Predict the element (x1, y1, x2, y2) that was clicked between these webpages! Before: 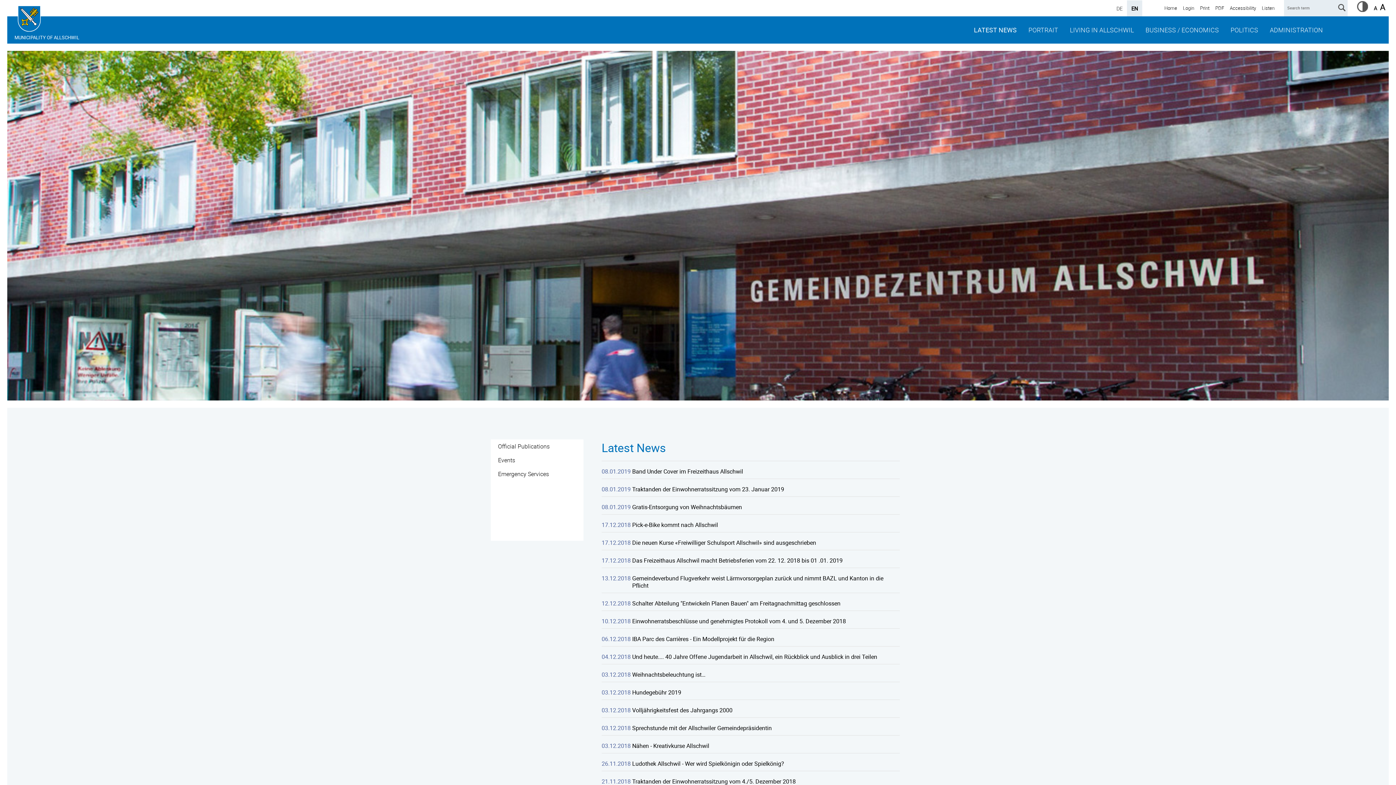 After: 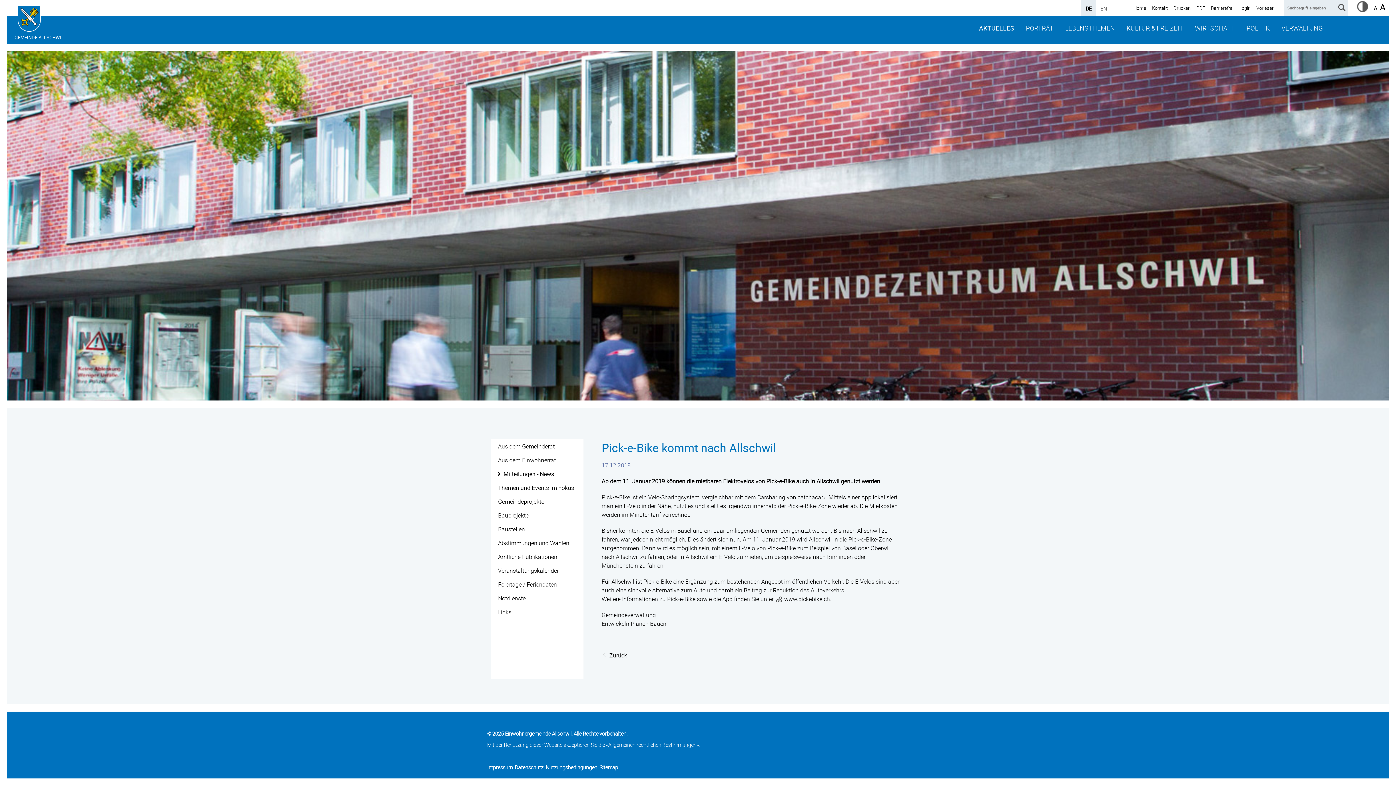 Action: label: Pick-e-Bike kommt nach Allschwil bbox: (632, 521, 718, 528)